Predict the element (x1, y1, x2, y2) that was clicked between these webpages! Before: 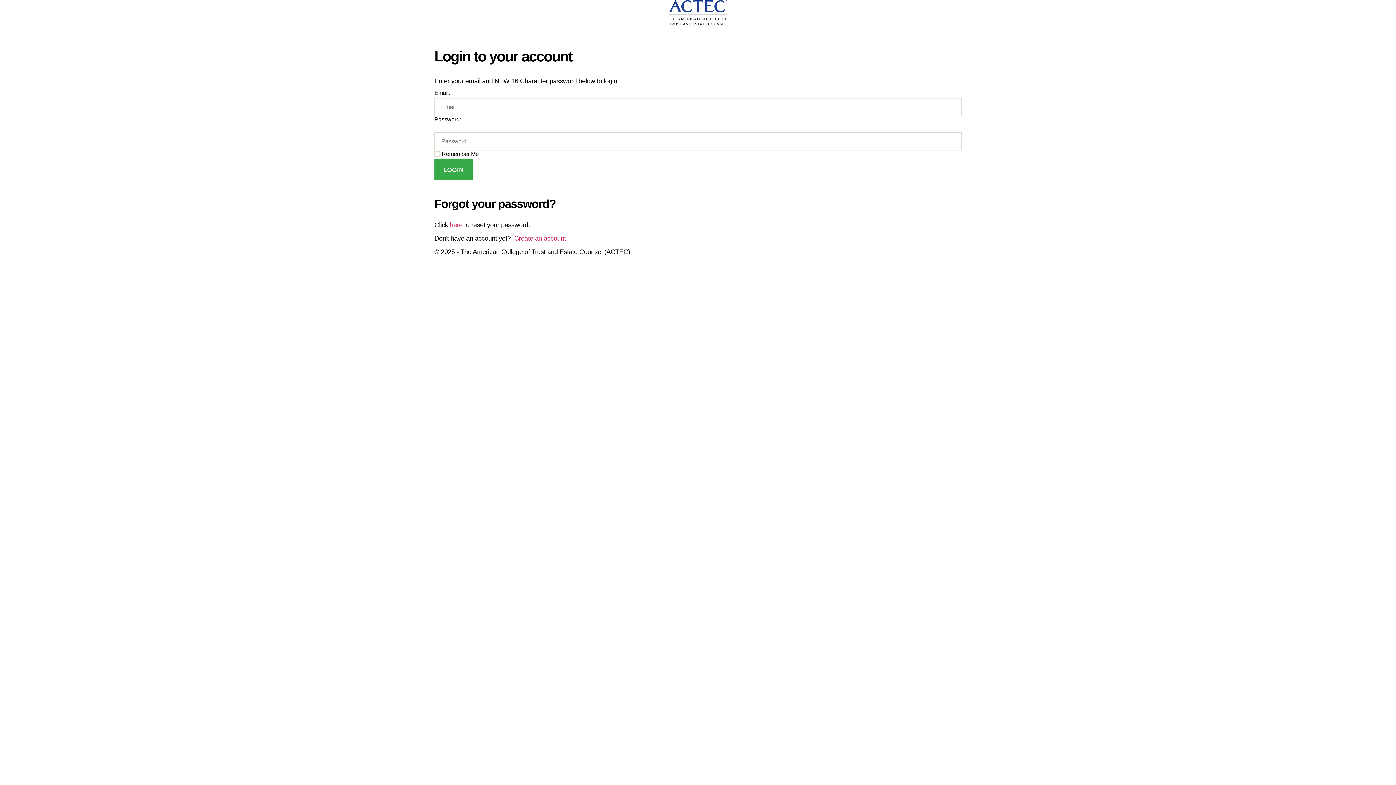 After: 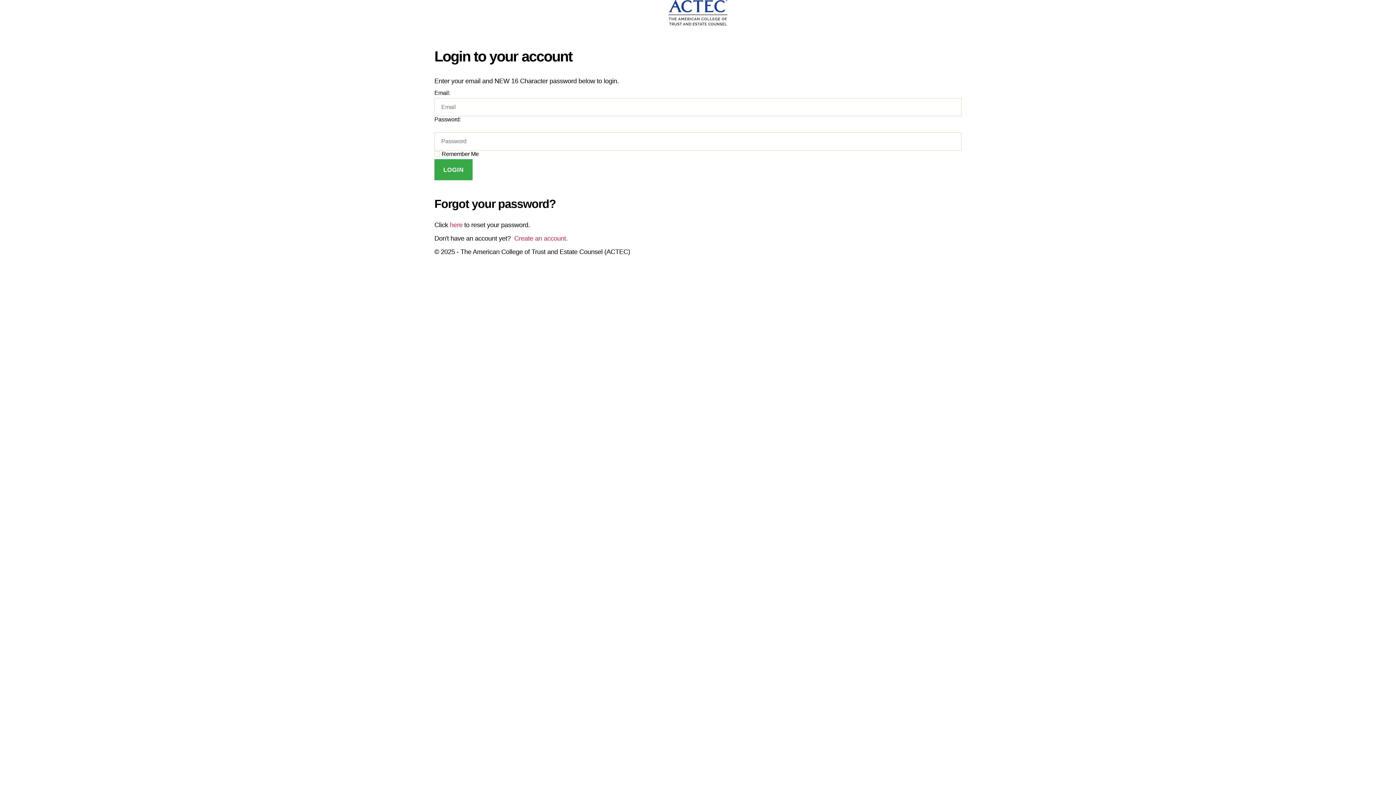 Action: label: here bbox: (449, 221, 462, 228)